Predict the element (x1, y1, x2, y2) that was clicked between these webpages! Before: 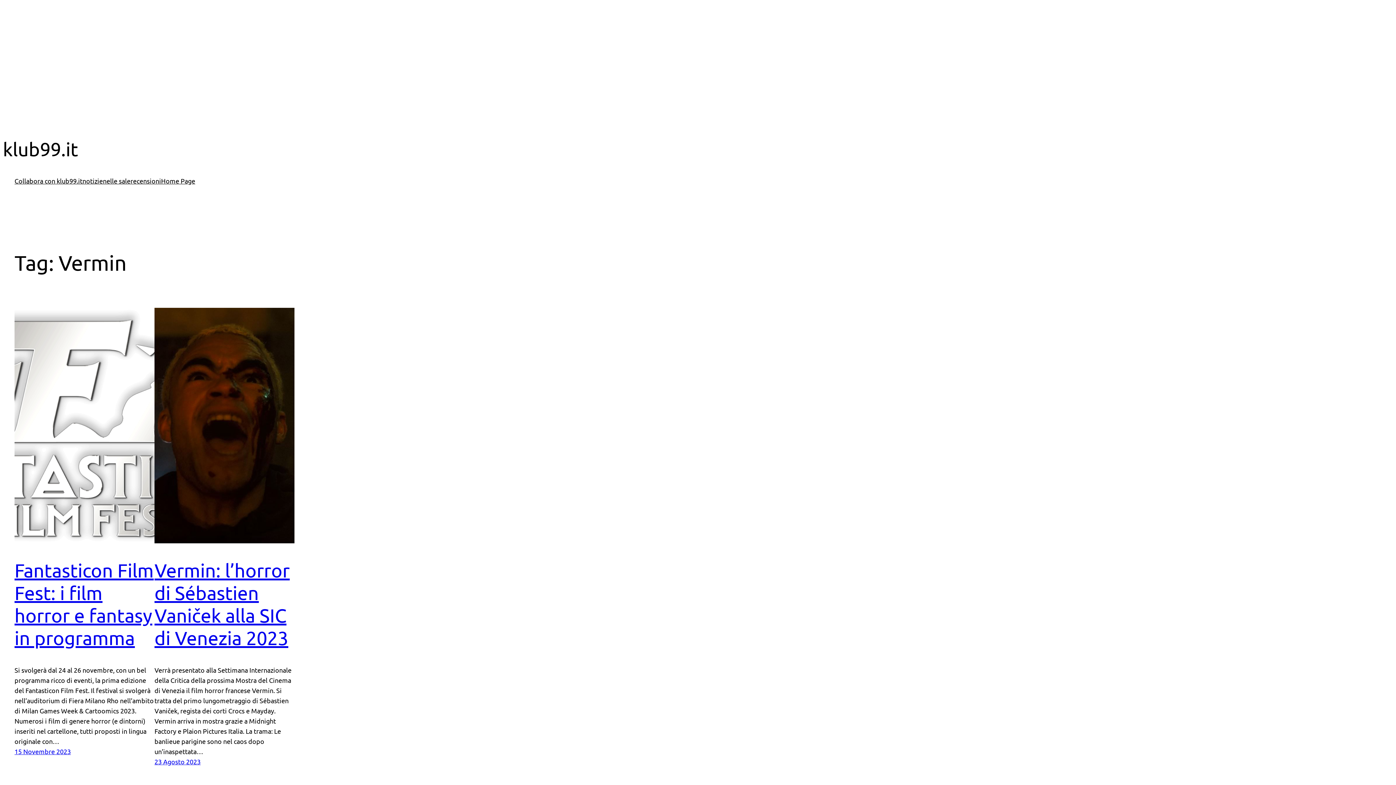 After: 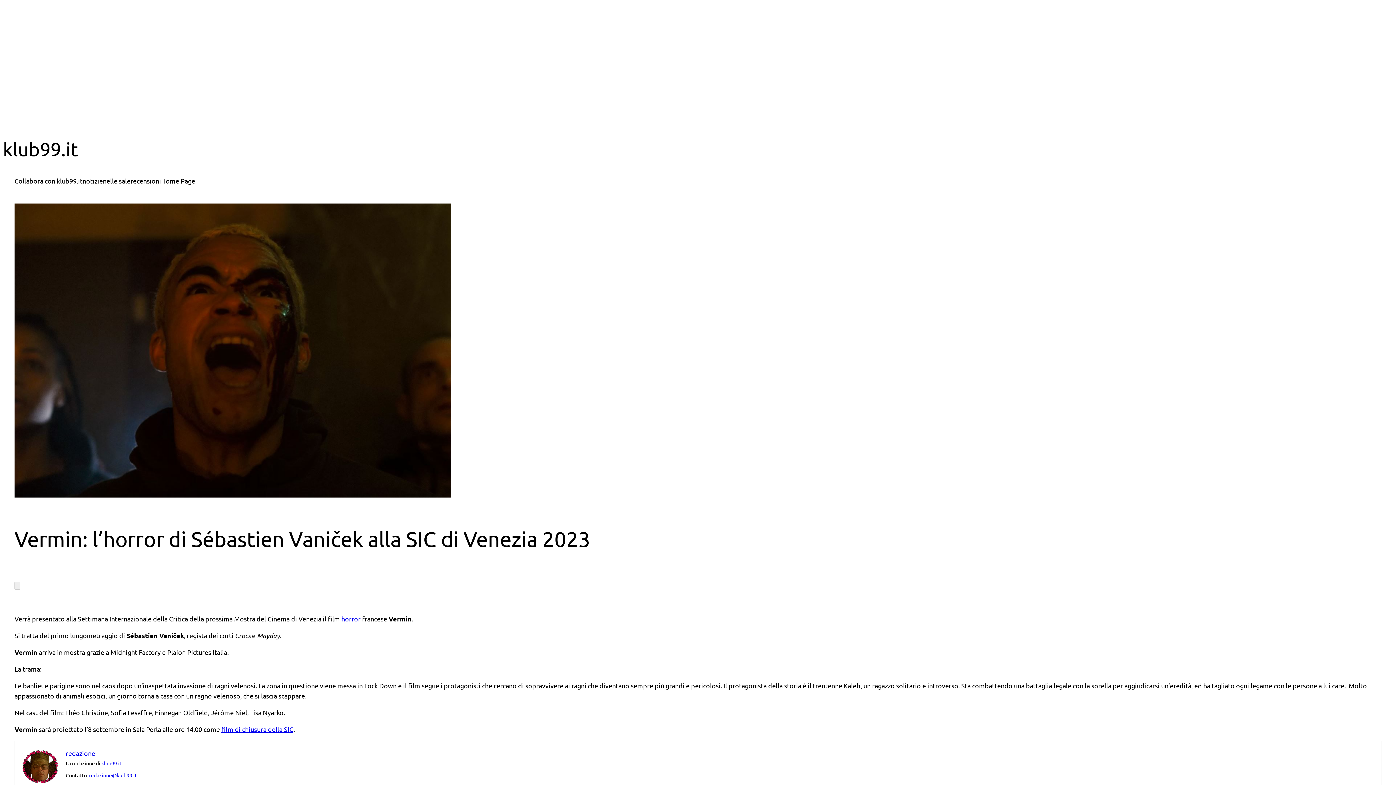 Action: label: Vermin: l’horror di Sébastien Vaniček alla SIC di Venezia 2023 bbox: (154, 559, 289, 649)